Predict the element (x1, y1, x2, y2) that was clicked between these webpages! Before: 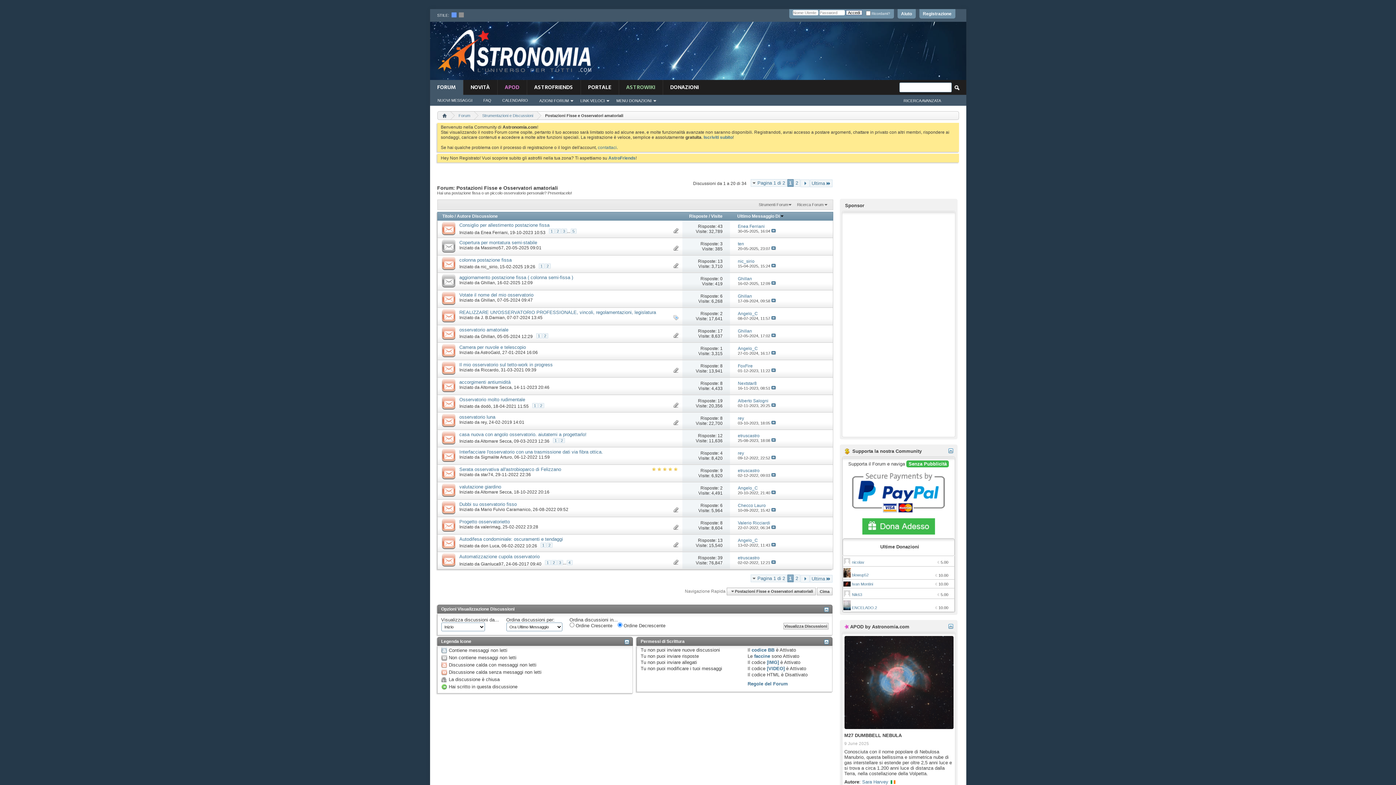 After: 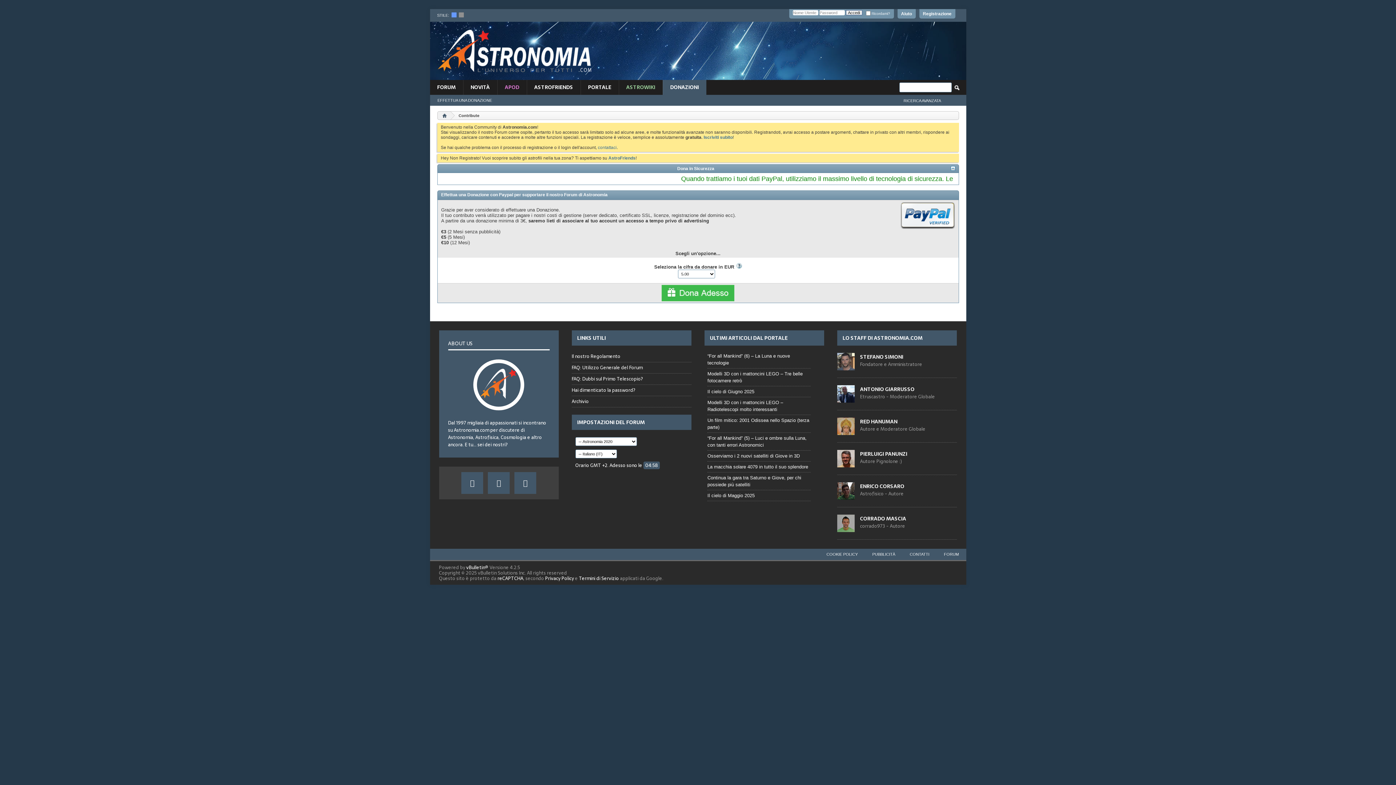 Action: bbox: (862, 530, 935, 535)